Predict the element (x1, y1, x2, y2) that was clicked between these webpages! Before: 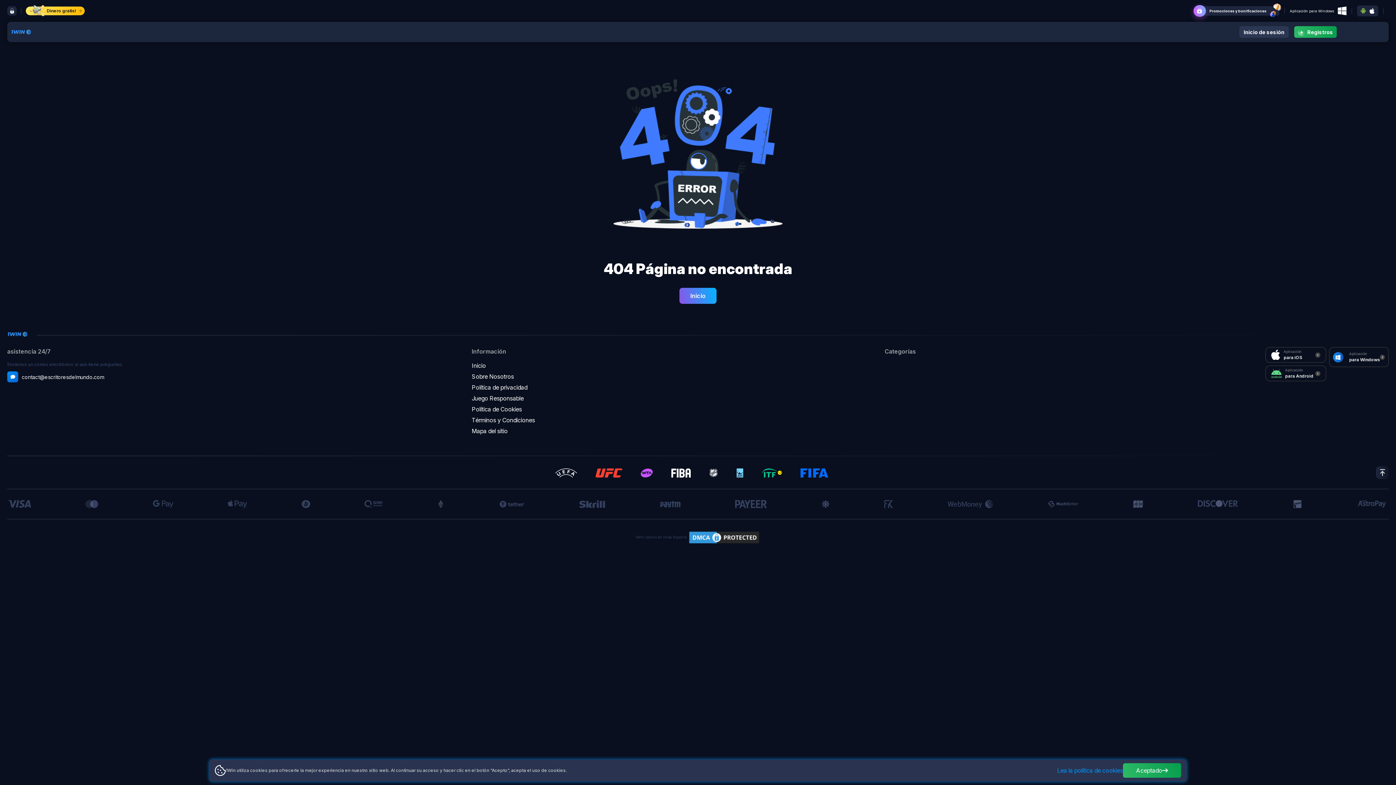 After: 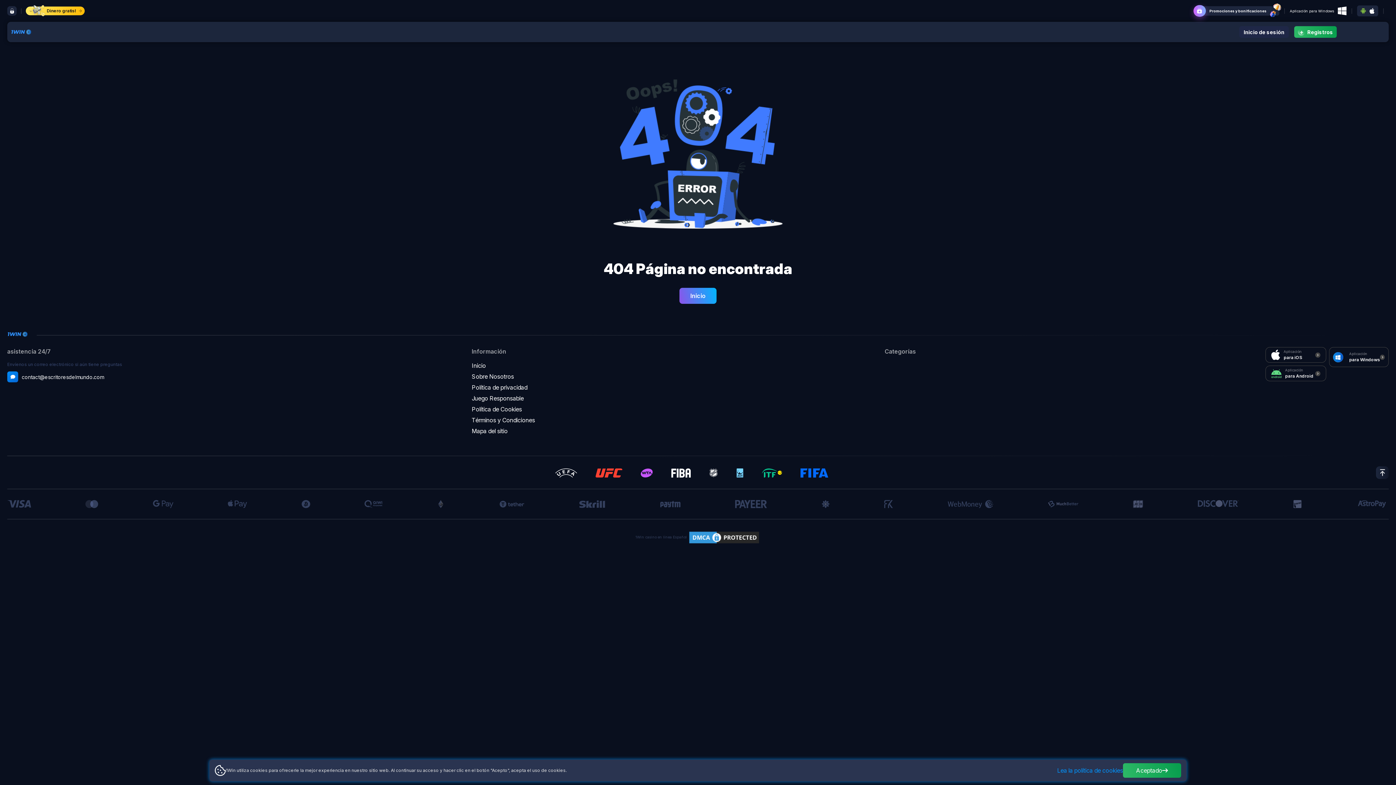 Action: bbox: (1239, 26, 1289, 37) label: botón de acceso